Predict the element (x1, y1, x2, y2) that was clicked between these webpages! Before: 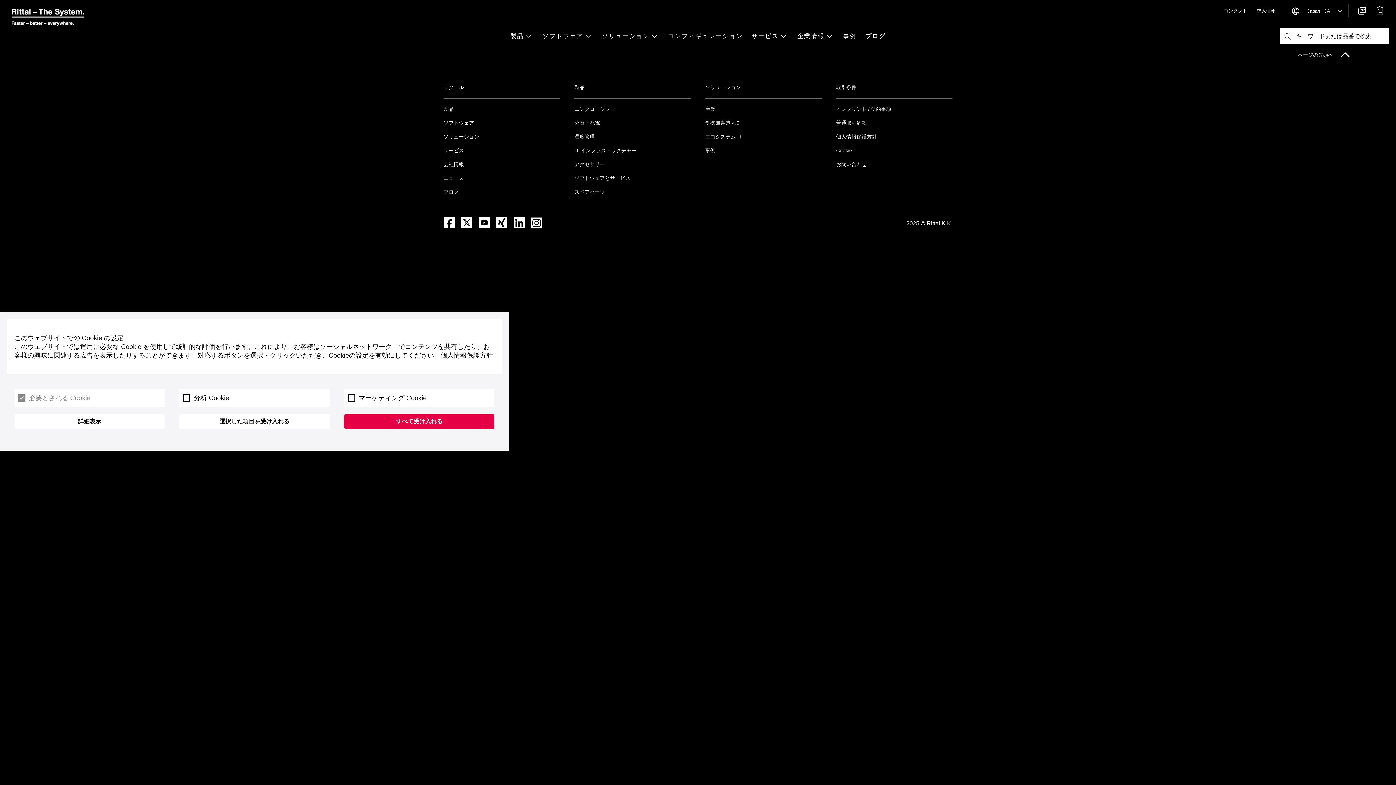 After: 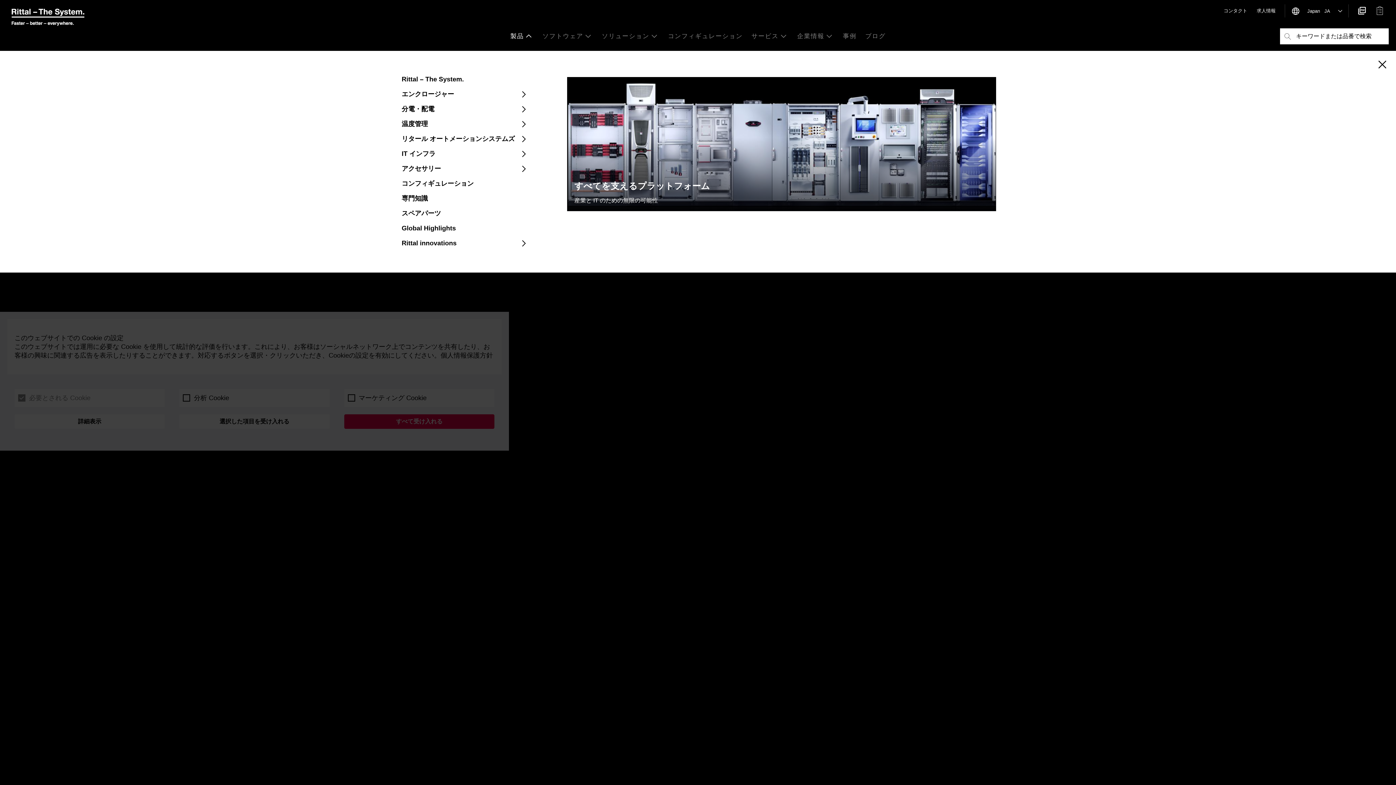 Action: bbox: (510, 27, 538, 44) label: 製品